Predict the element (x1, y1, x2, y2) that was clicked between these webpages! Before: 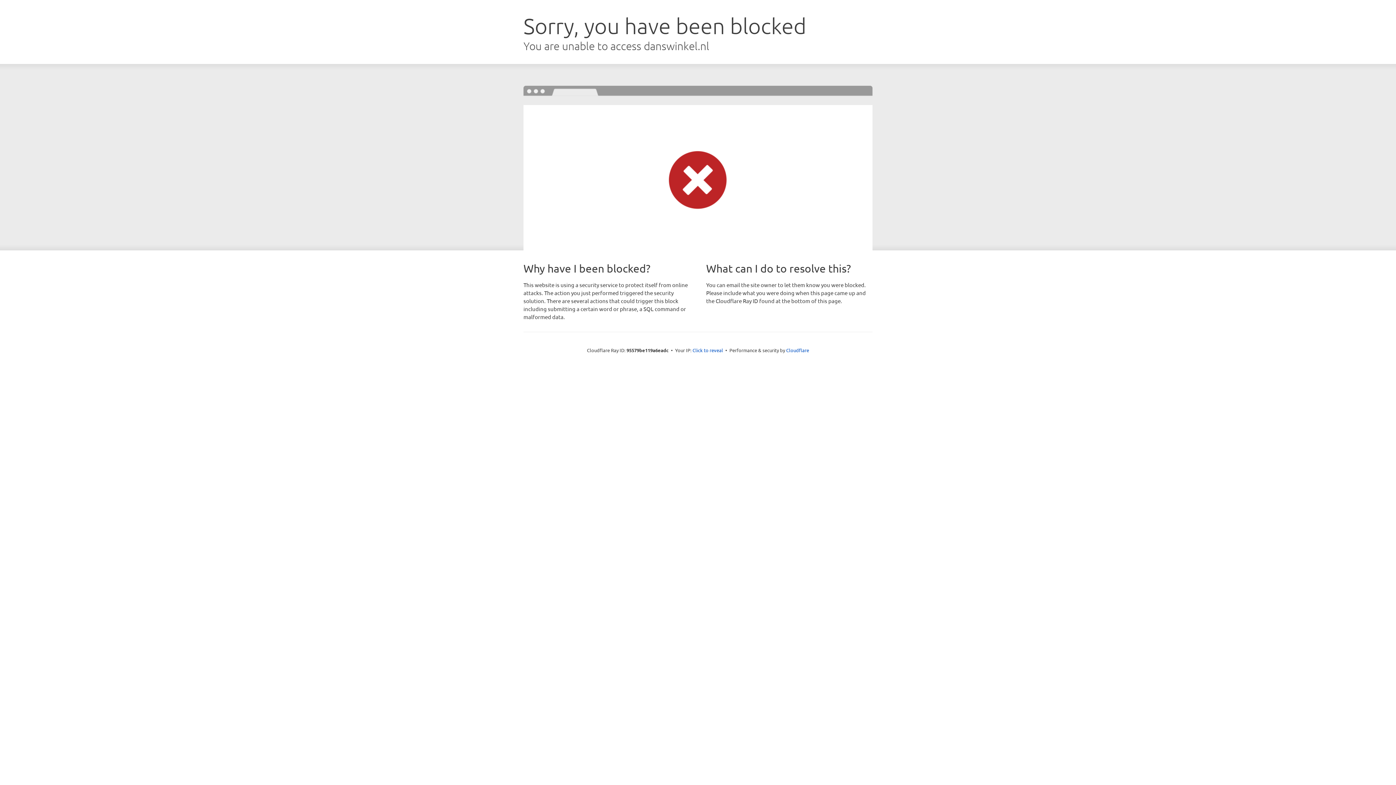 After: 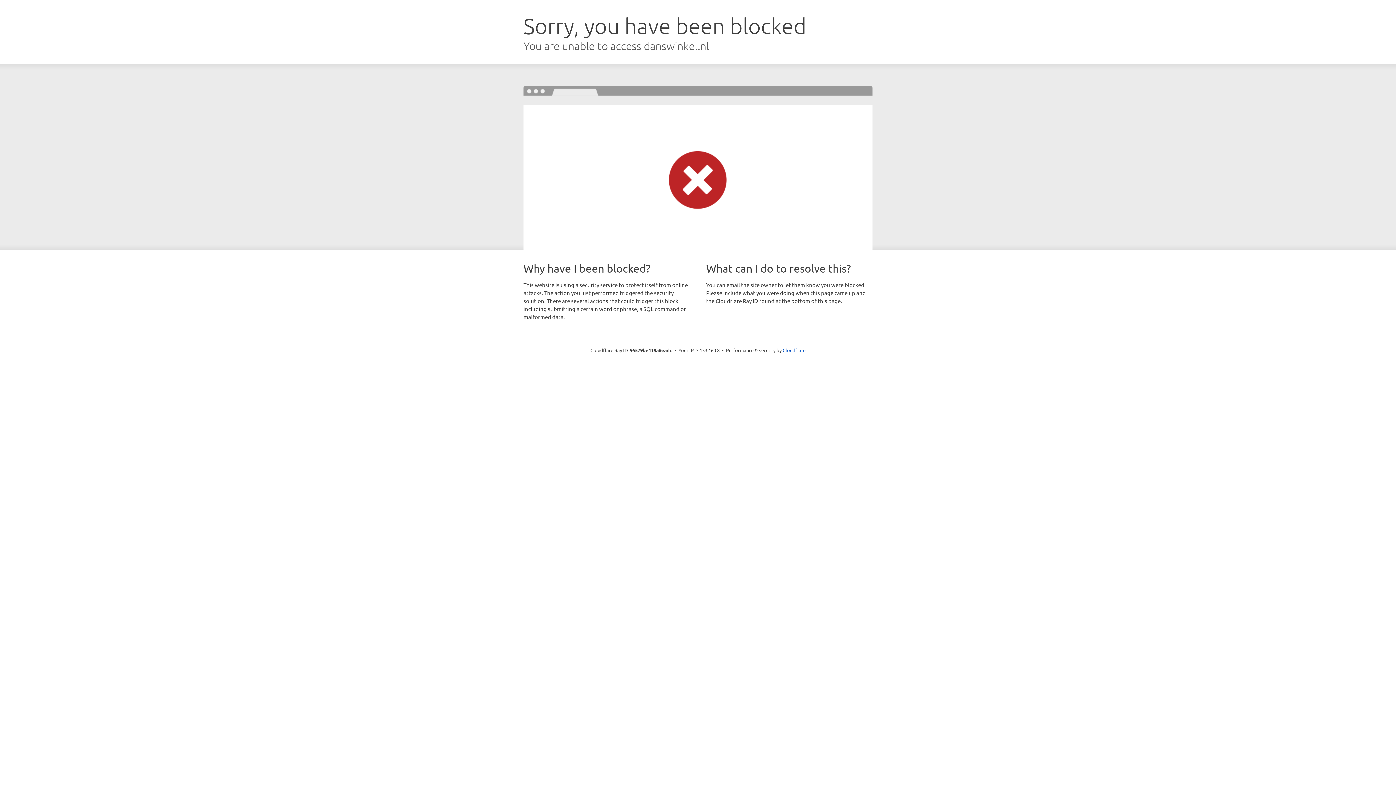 Action: label: Click to reveal bbox: (692, 346, 723, 353)